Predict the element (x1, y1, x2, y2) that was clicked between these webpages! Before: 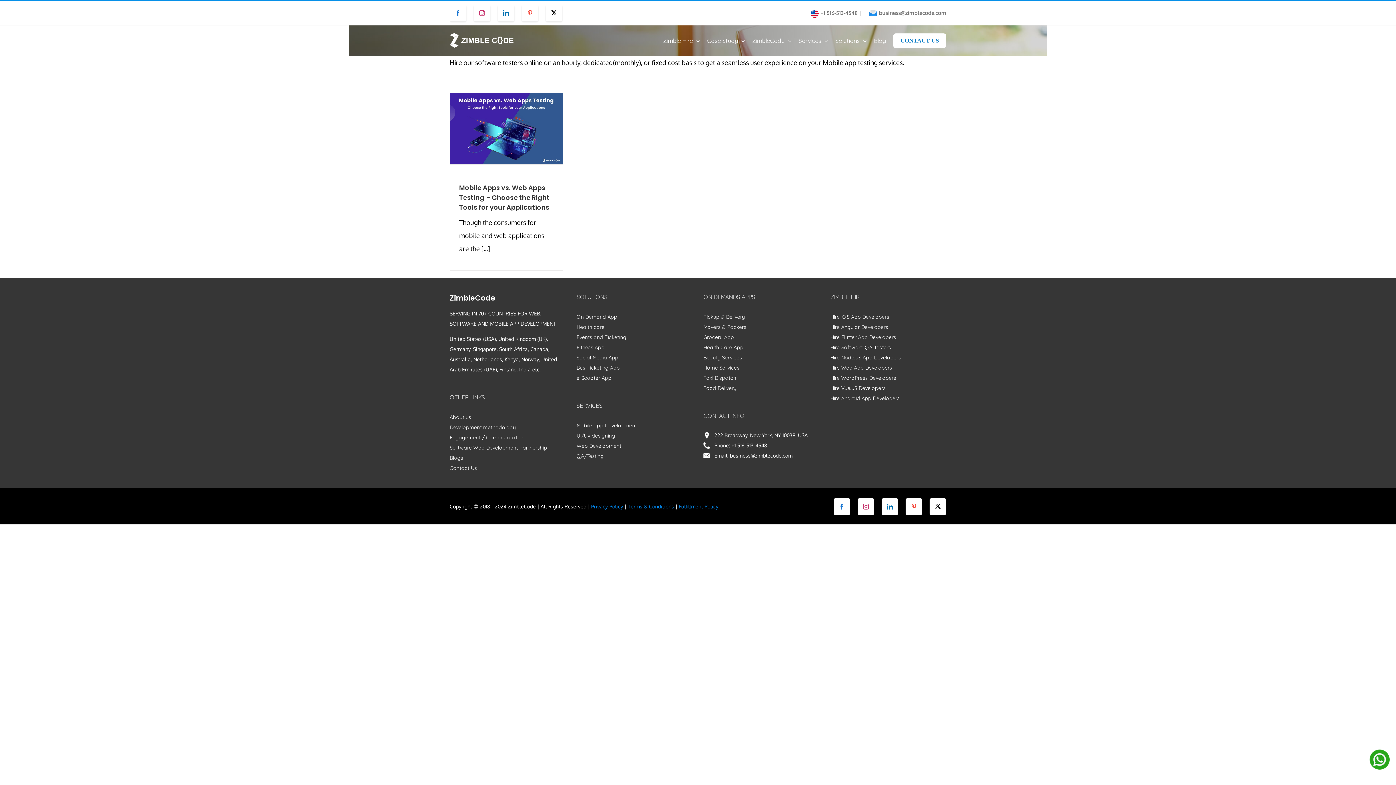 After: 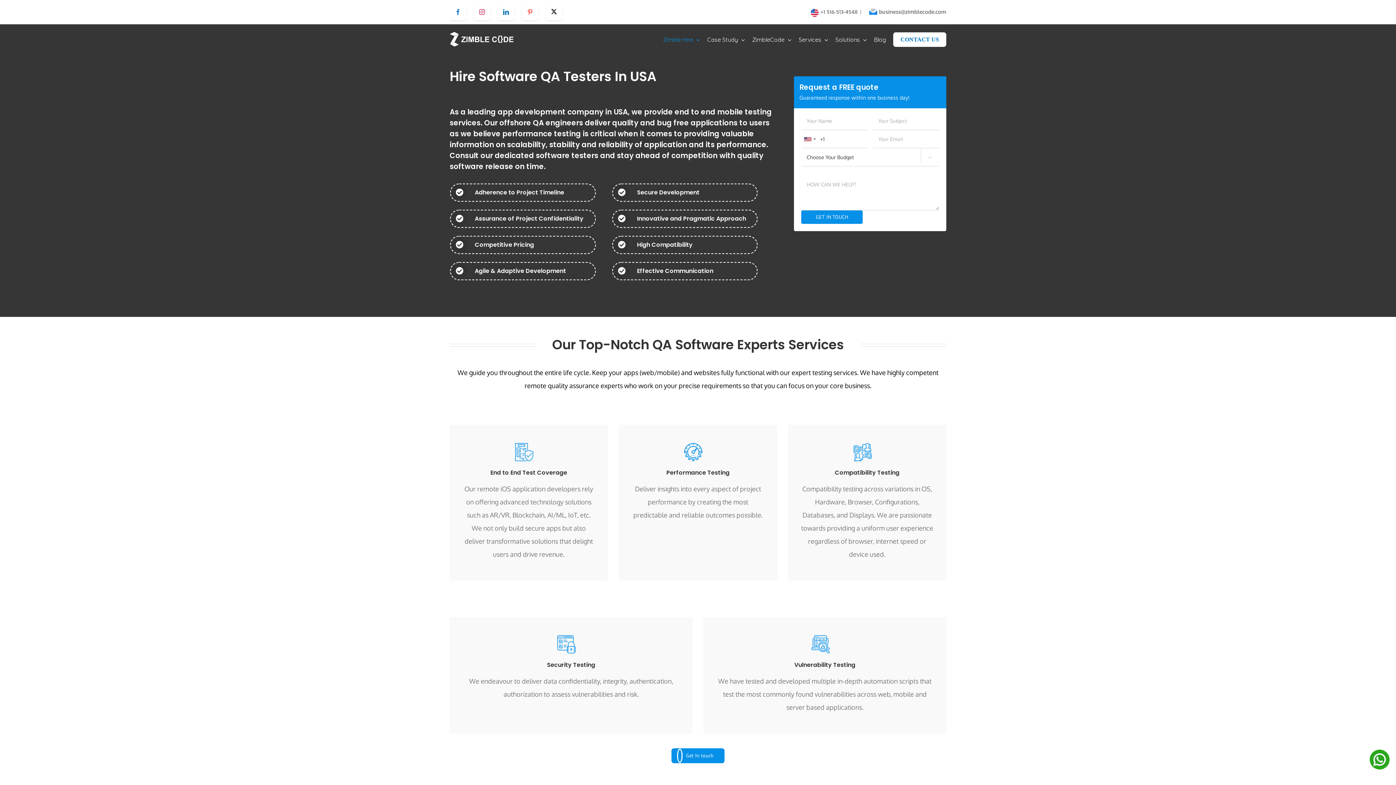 Action: bbox: (830, 342, 946, 352) label: Hire Software QA Testers